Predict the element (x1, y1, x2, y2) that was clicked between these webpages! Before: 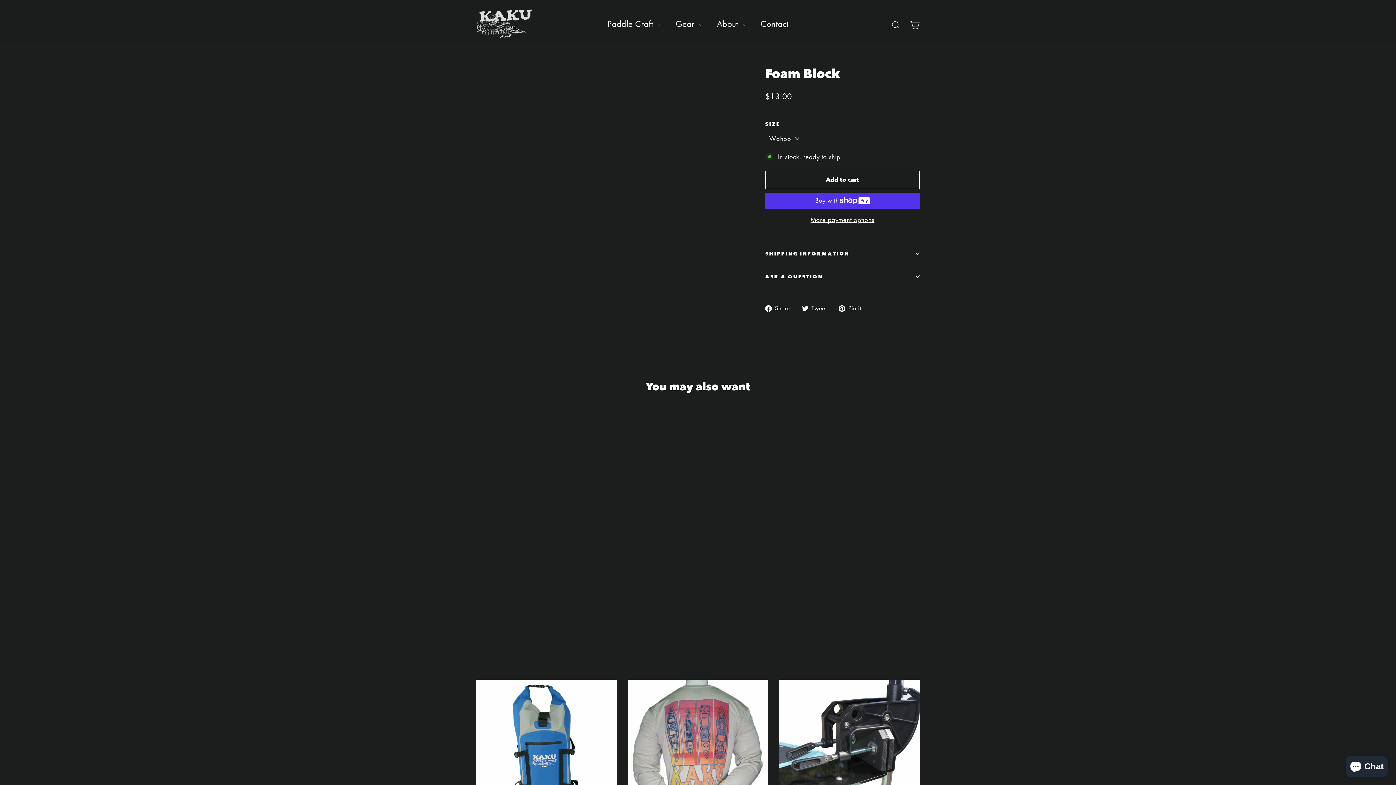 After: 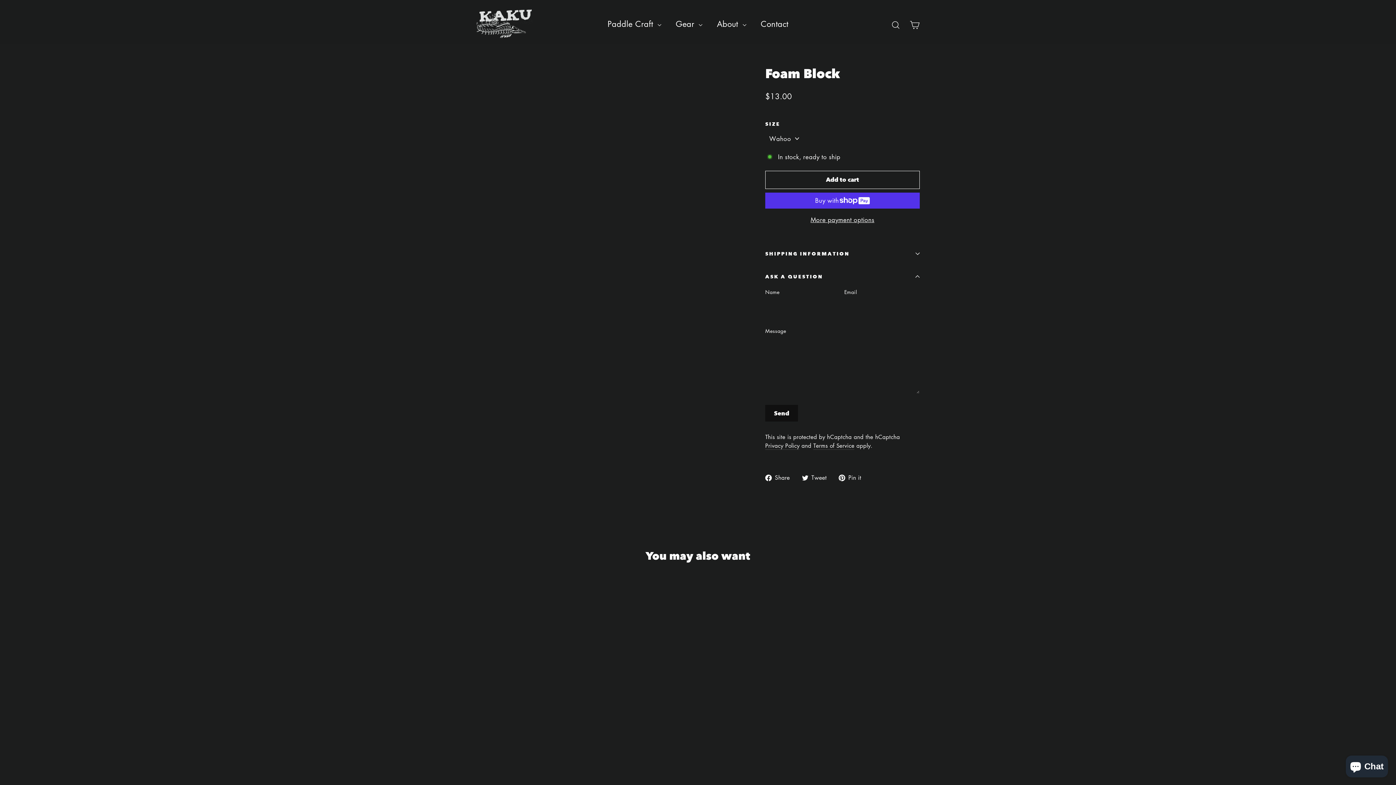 Action: bbox: (765, 265, 920, 287) label: ASK A QUESTION